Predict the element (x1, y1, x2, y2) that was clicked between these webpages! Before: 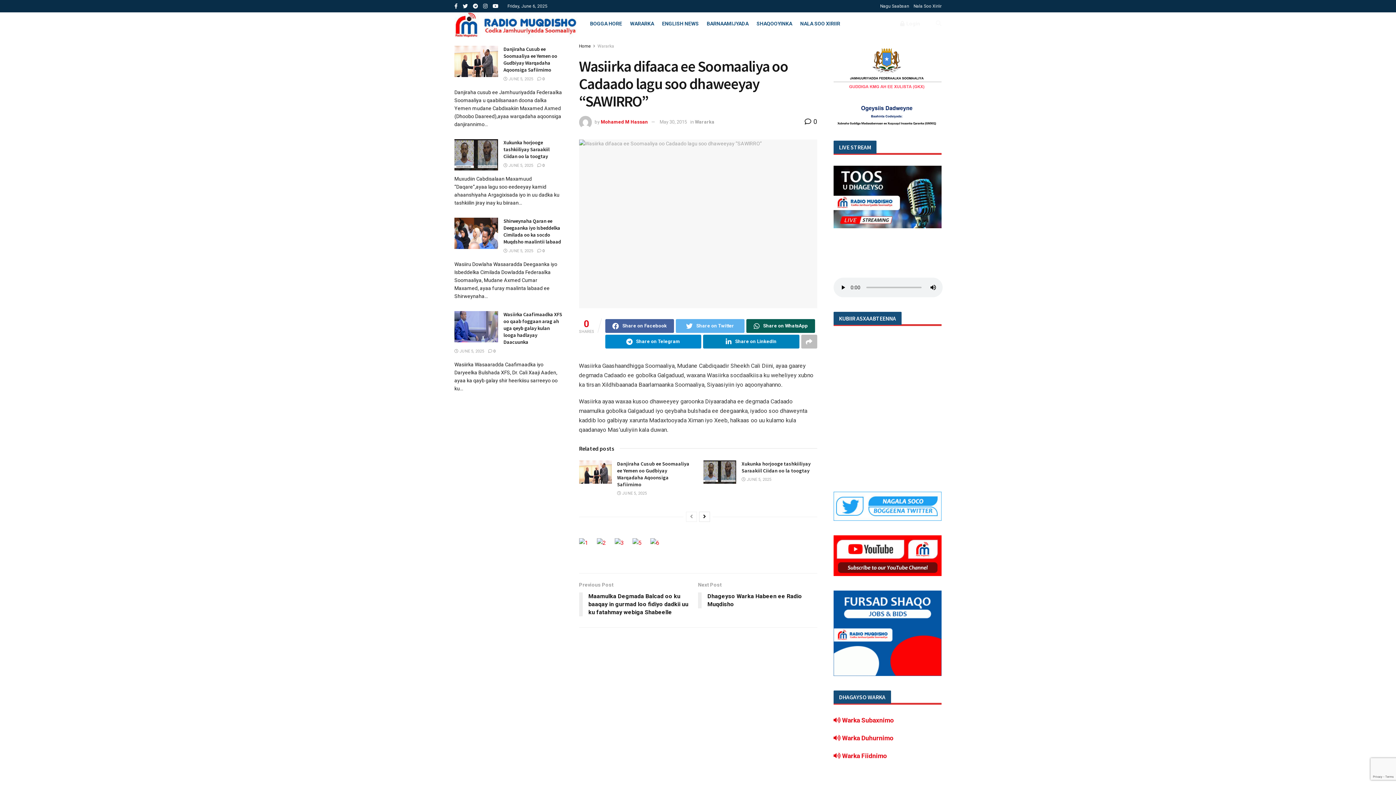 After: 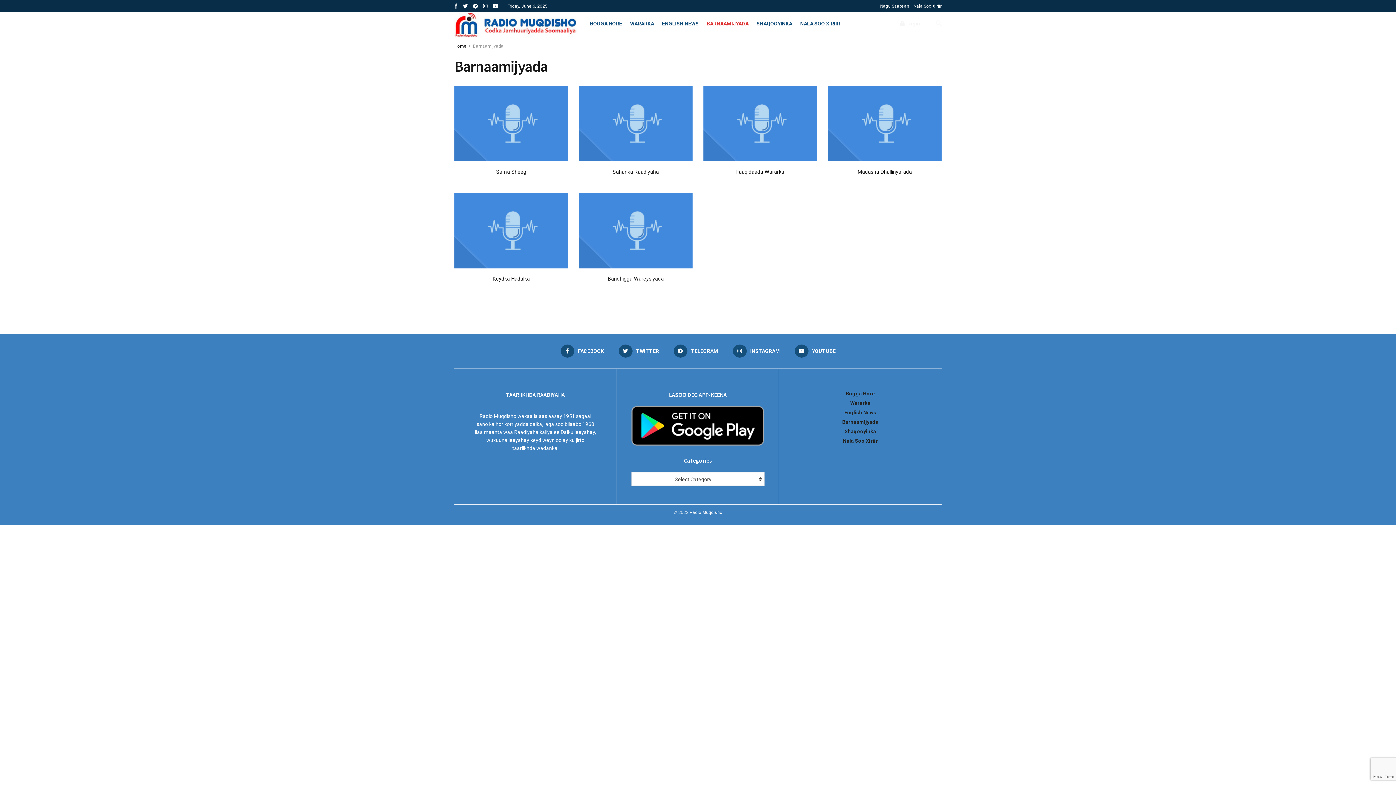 Action: bbox: (706, 12, 748, 34) label: BARNAAMIJYADA